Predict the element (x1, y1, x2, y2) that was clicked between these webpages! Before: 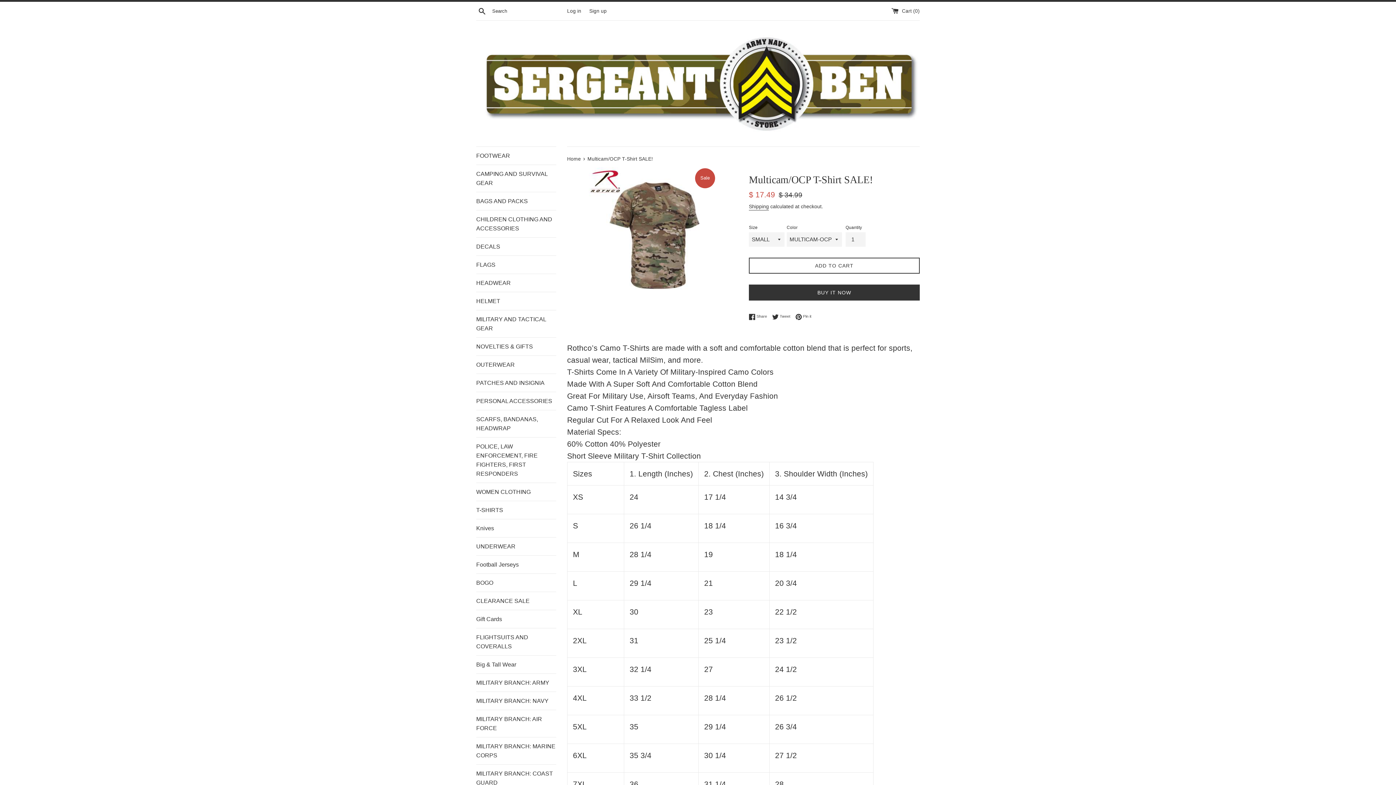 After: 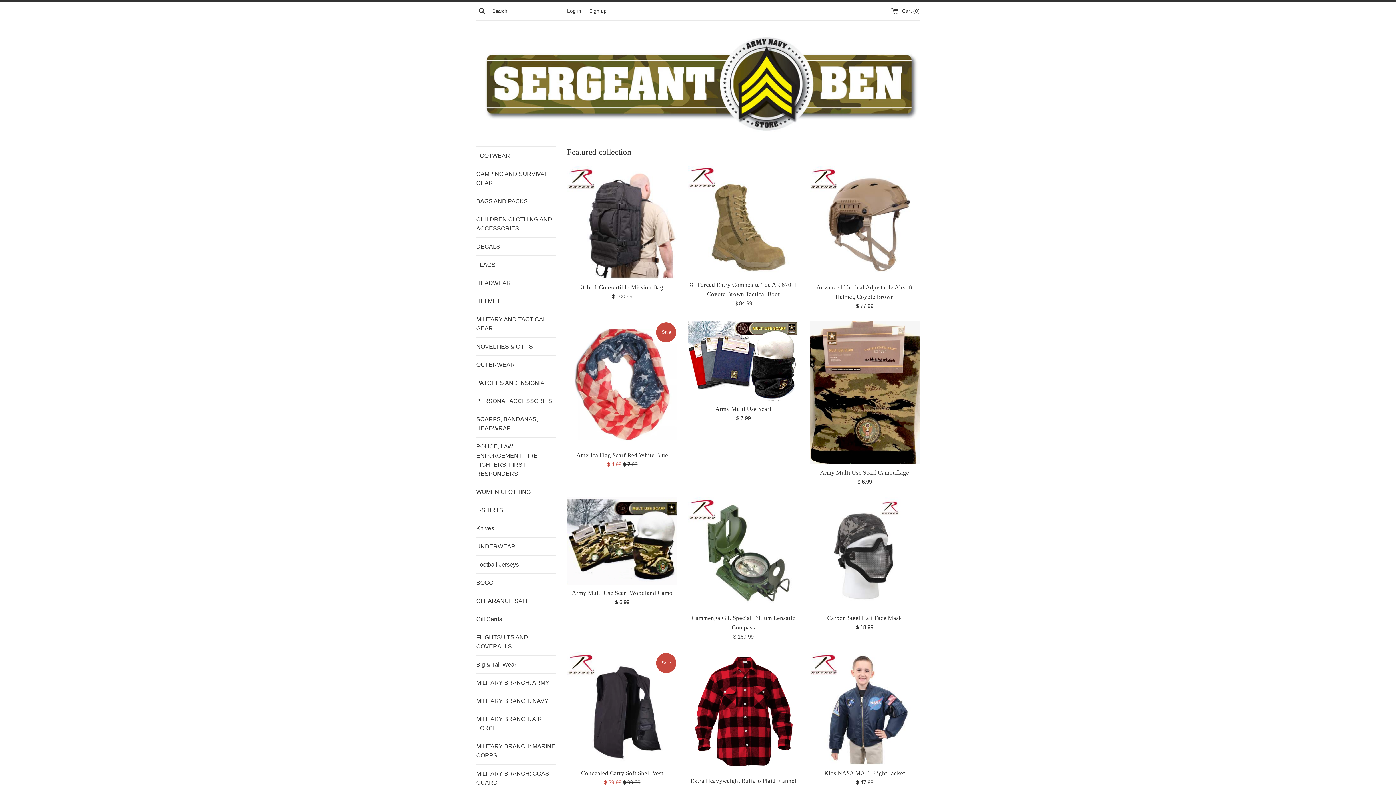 Action: bbox: (567, 156, 582, 161) label: Home 